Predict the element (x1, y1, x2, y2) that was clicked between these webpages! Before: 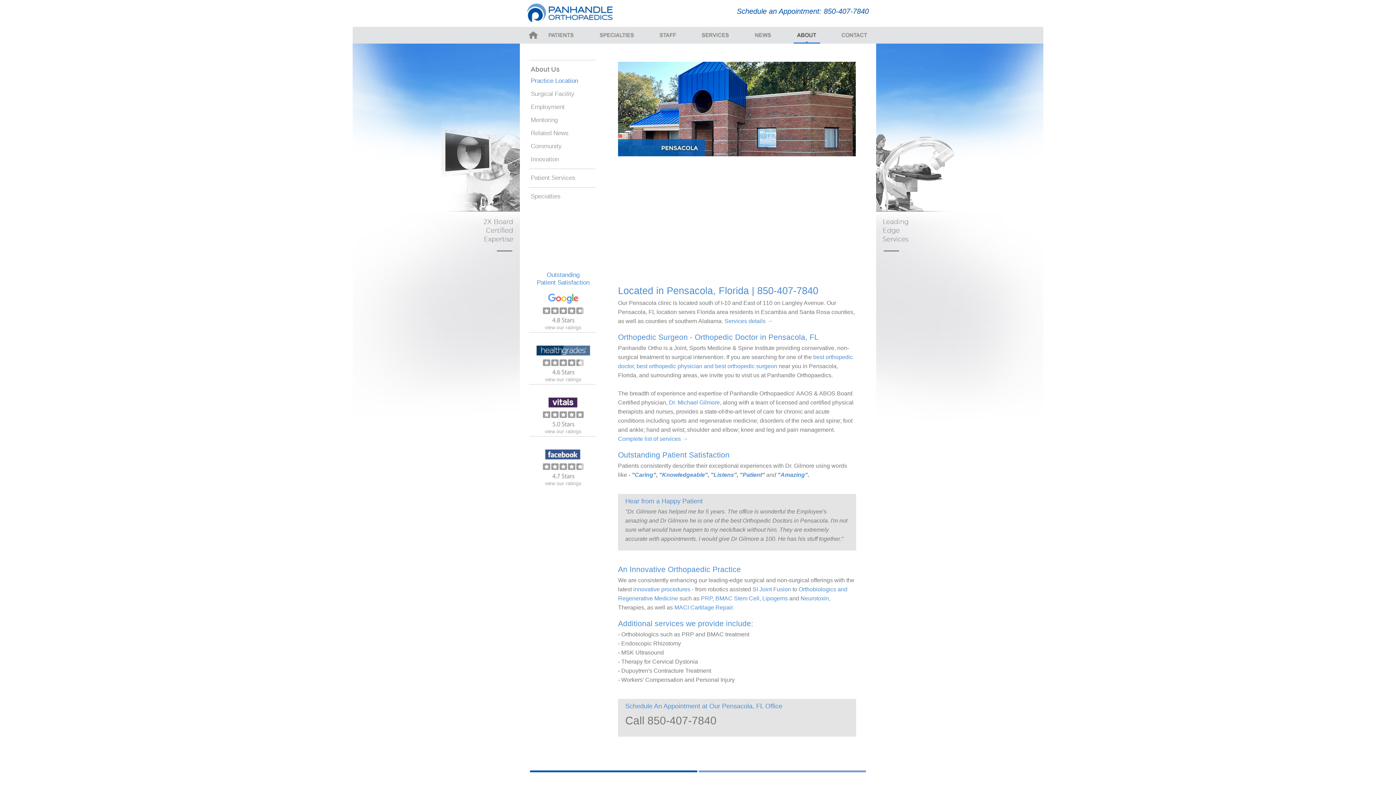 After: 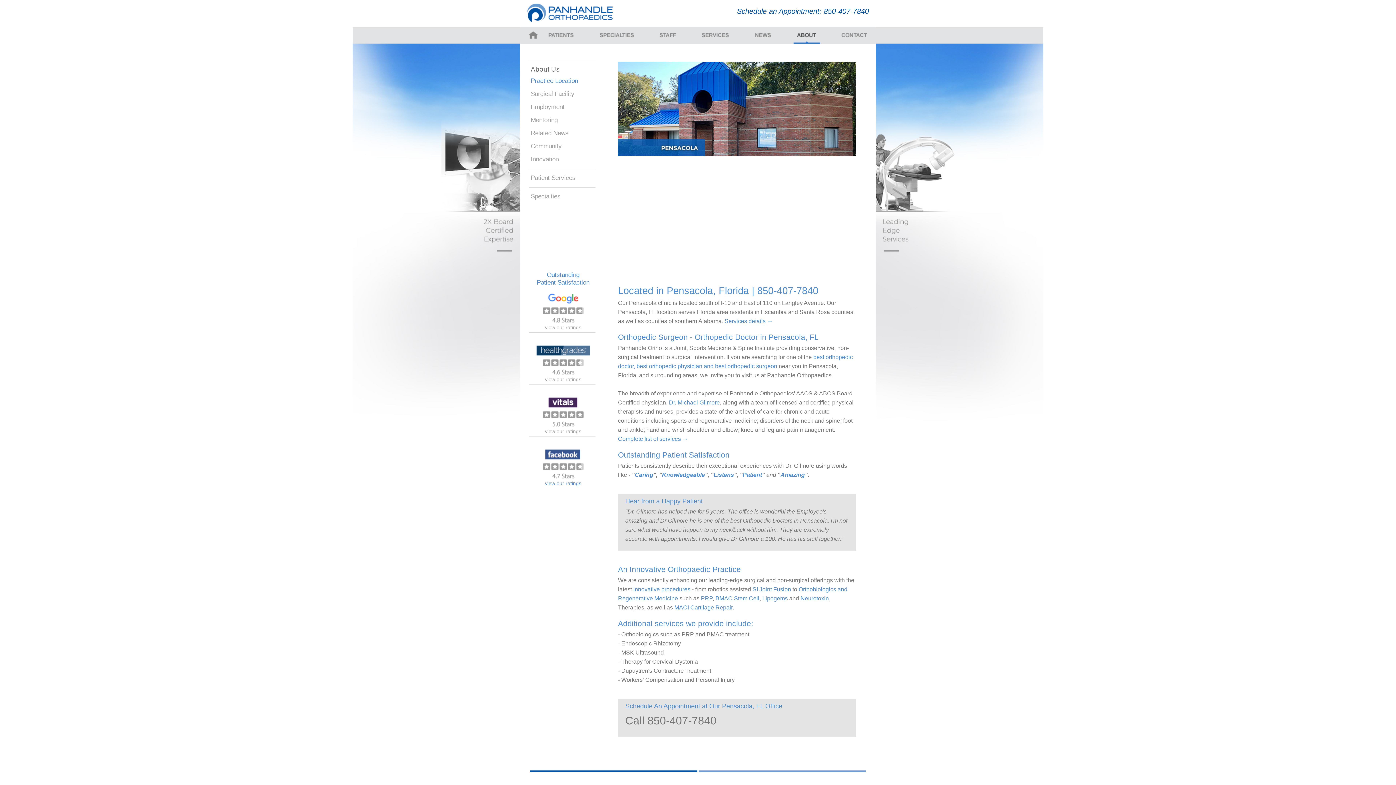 Action: bbox: (545, 479, 581, 486) label: view our ratings